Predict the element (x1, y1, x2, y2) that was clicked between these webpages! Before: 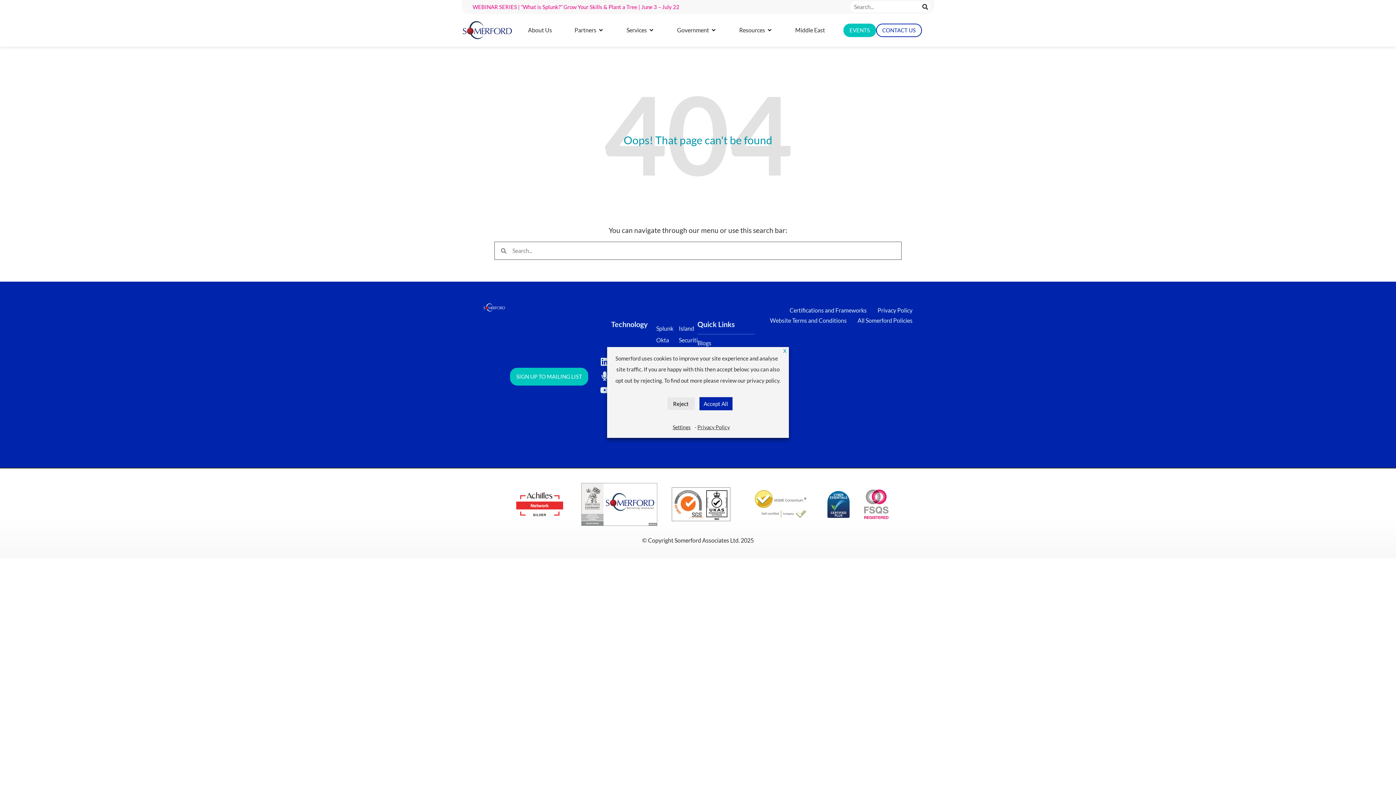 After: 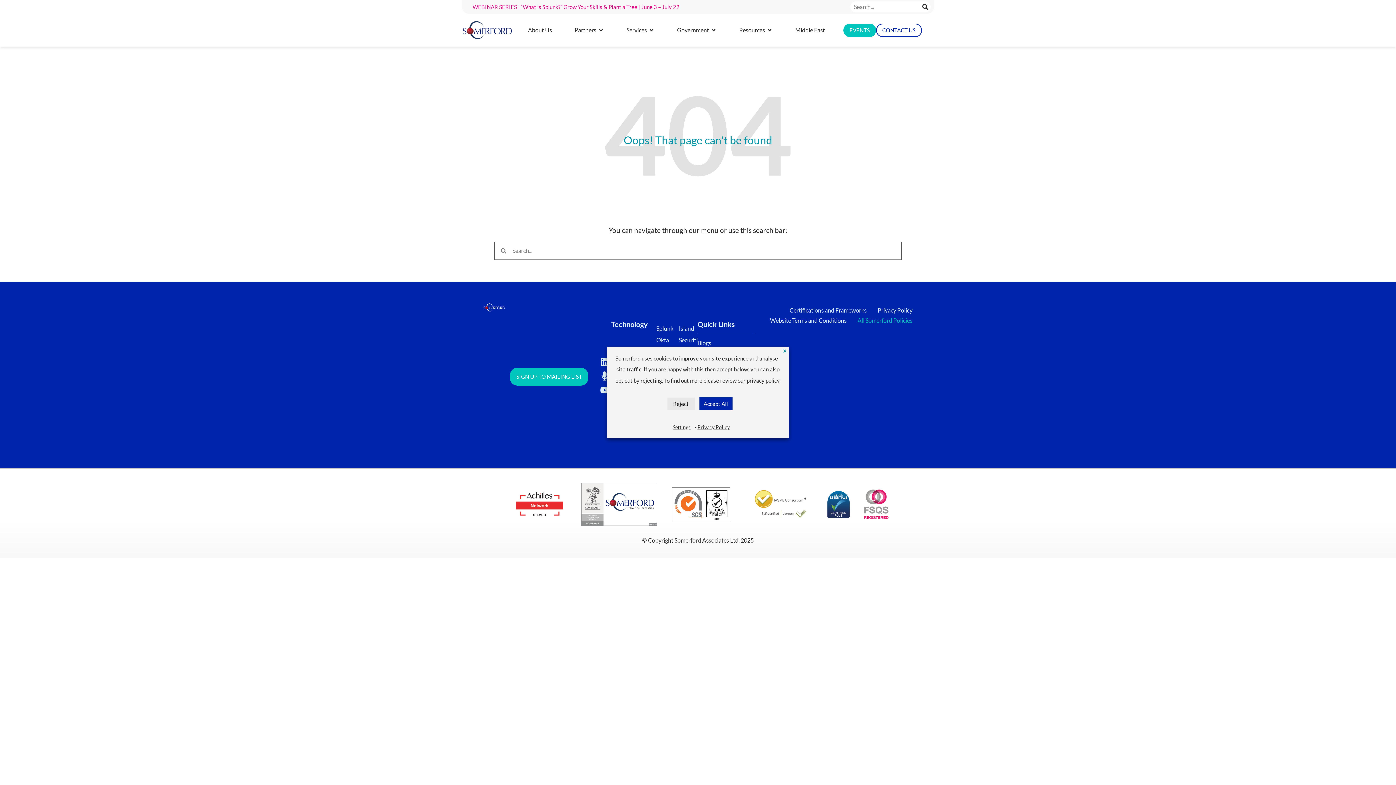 Action: bbox: (857, 315, 912, 325) label: All Somerford Policies